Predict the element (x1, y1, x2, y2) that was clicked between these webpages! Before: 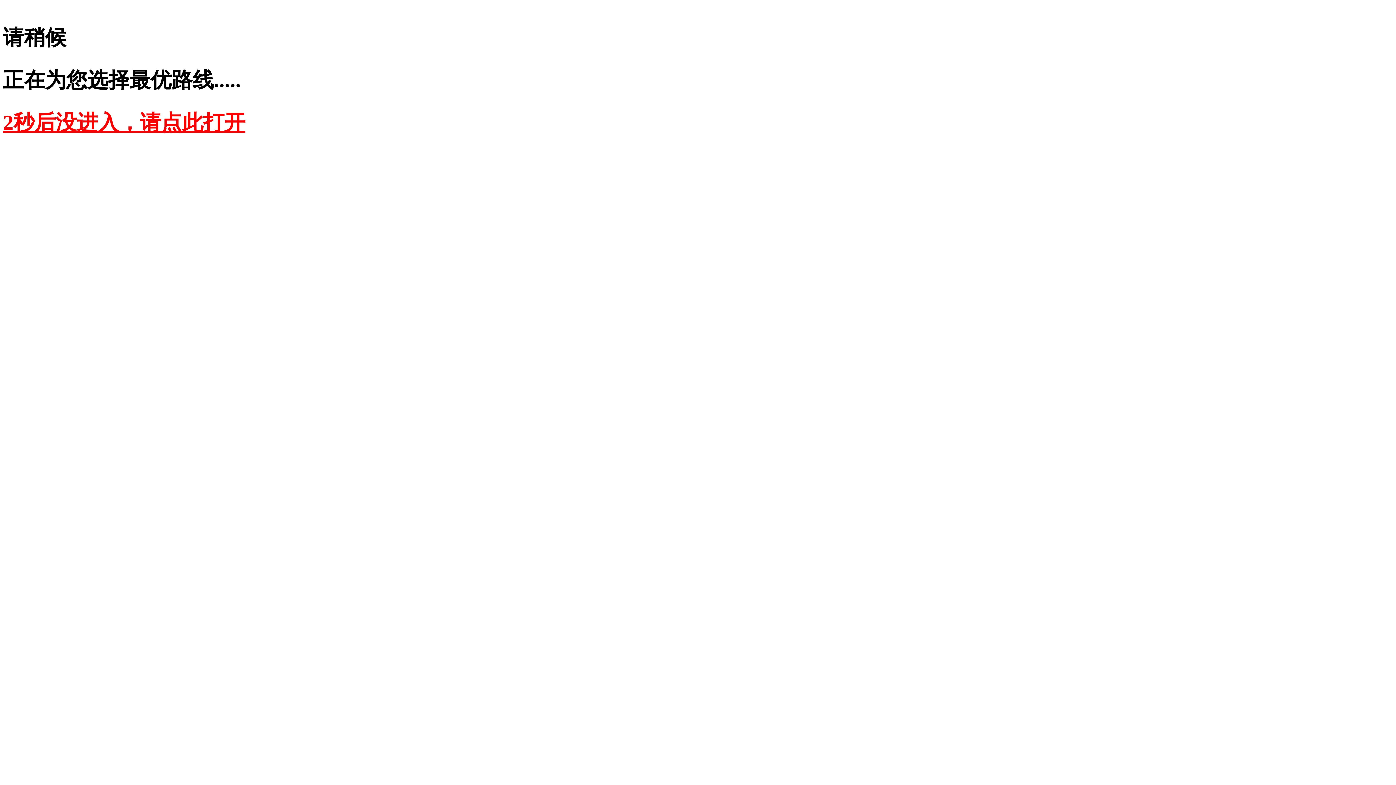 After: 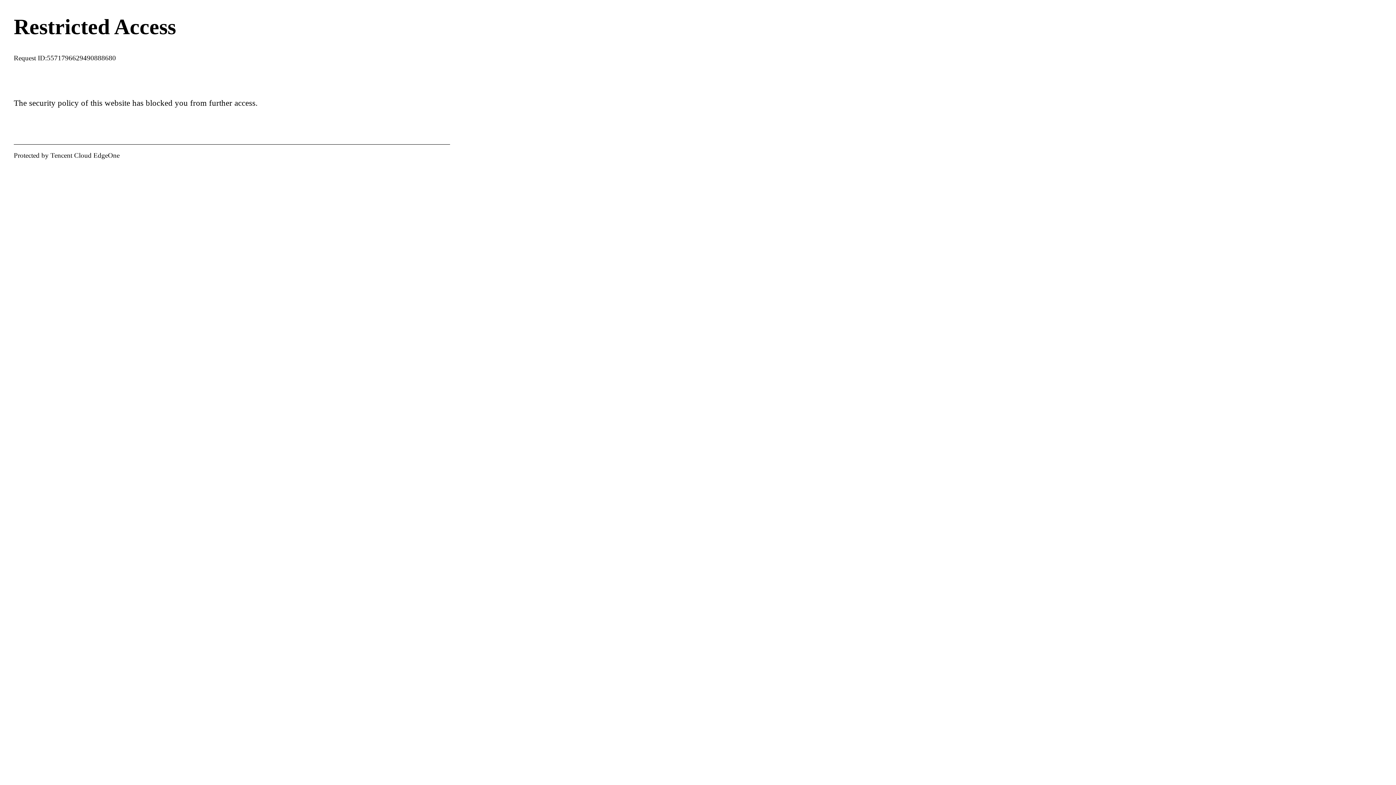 Action: bbox: (2, 110, 245, 134) label: 2秒后没进入，请点此打开